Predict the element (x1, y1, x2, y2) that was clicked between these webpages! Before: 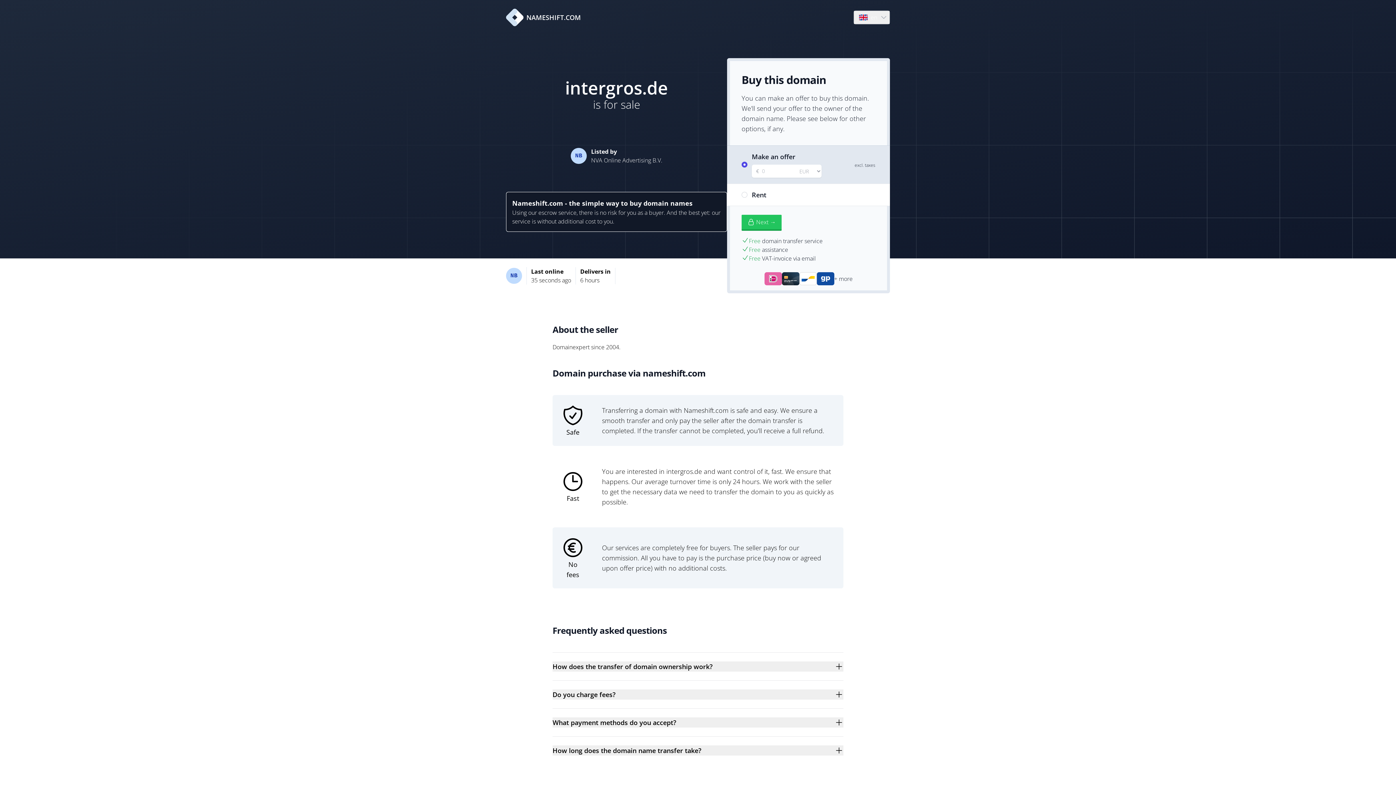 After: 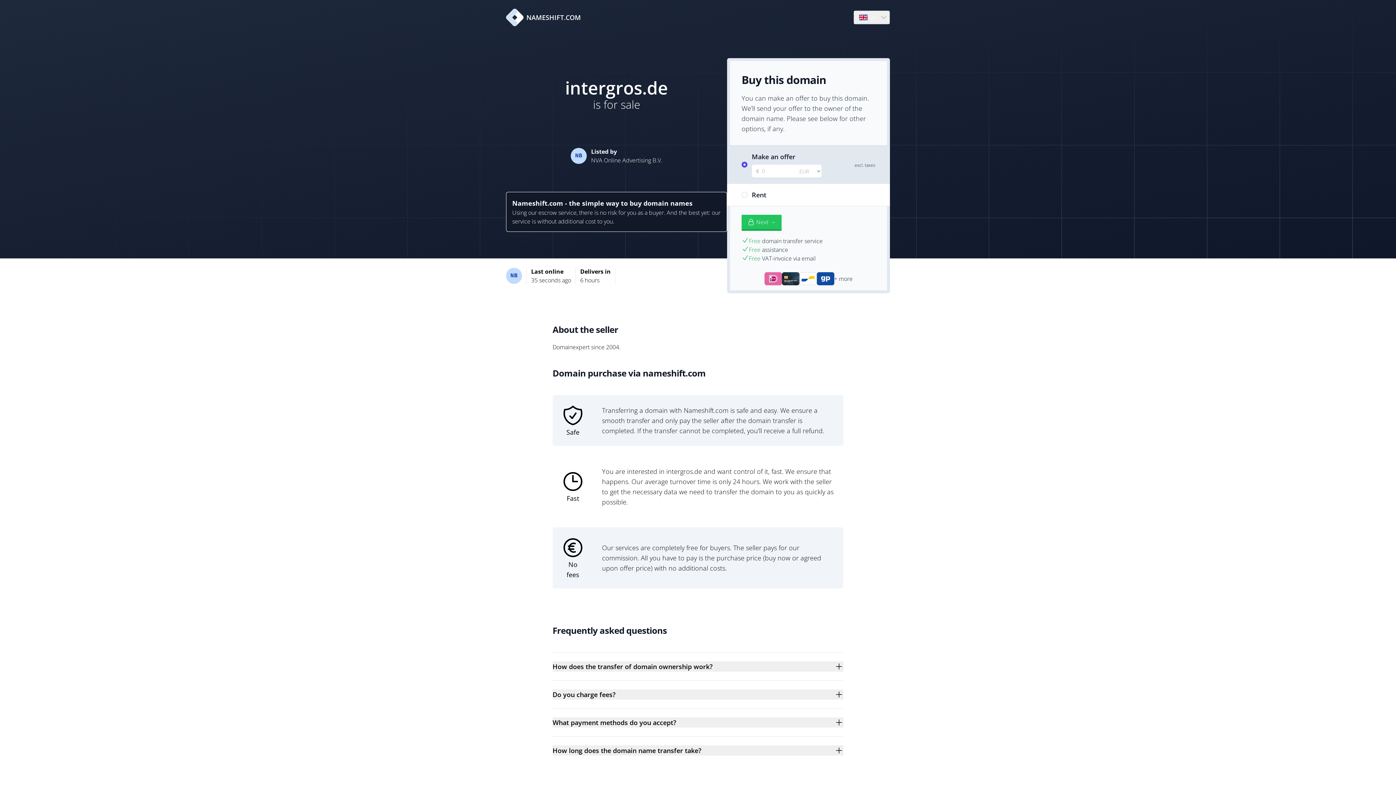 Action: label: NAMESHIFT.COM bbox: (506, 8, 581, 26)